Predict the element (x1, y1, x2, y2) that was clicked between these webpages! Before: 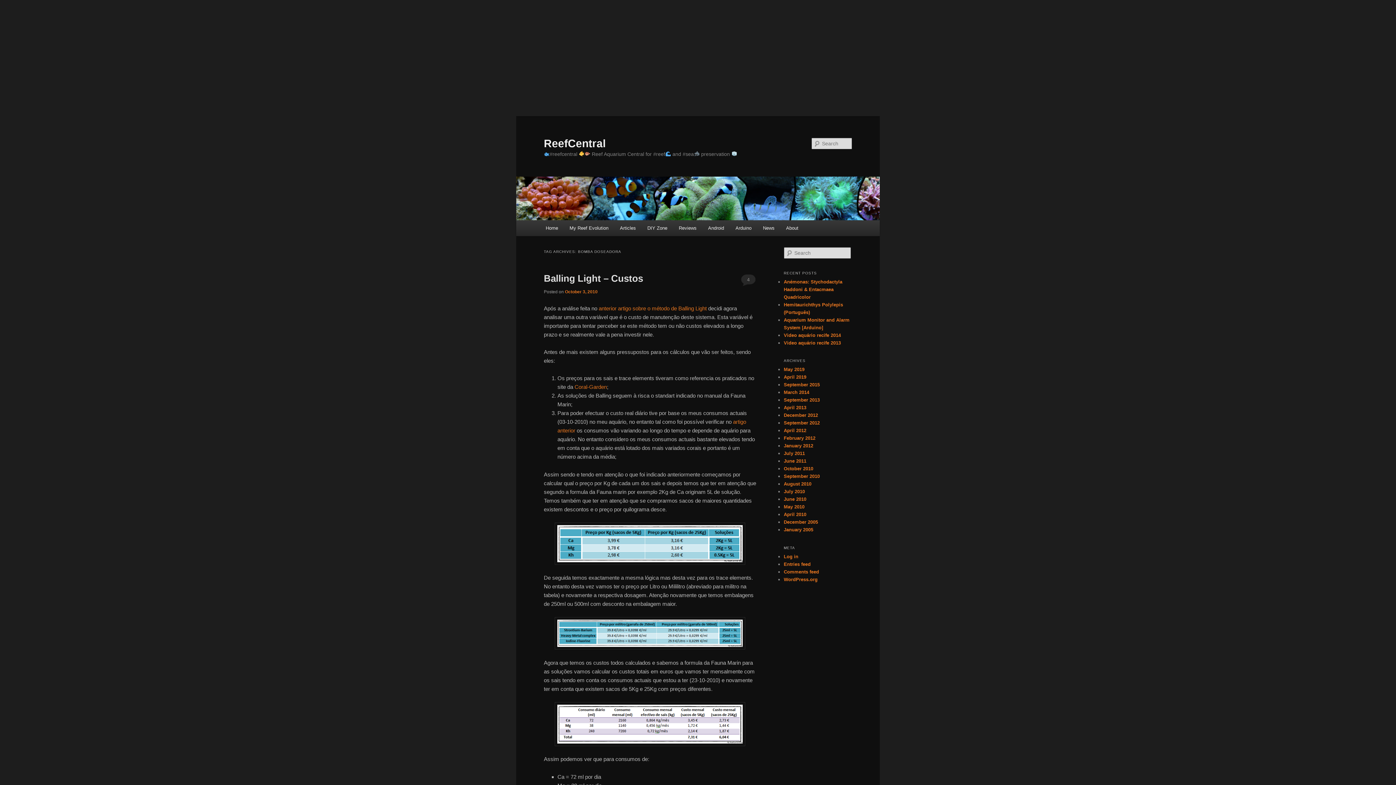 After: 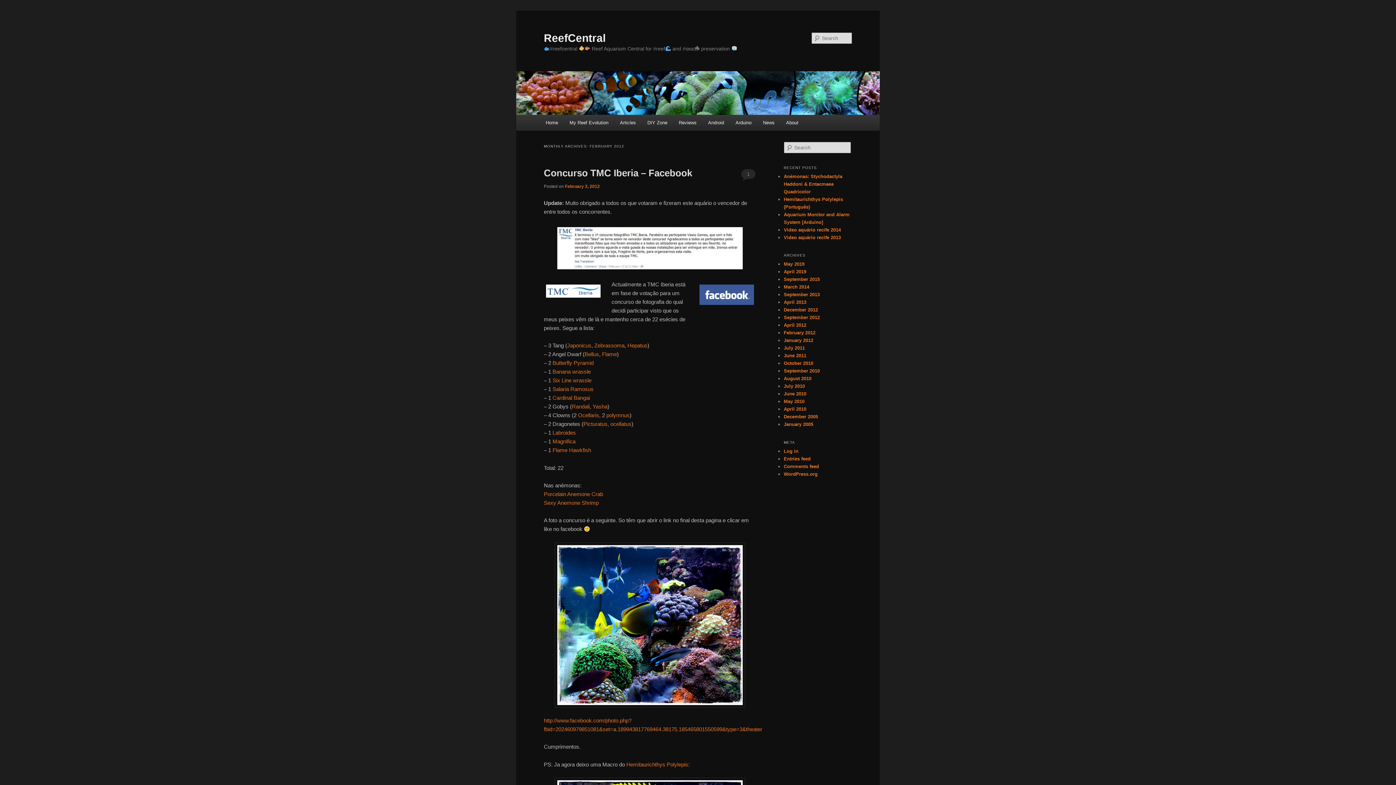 Action: label: February 2012 bbox: (784, 435, 815, 441)